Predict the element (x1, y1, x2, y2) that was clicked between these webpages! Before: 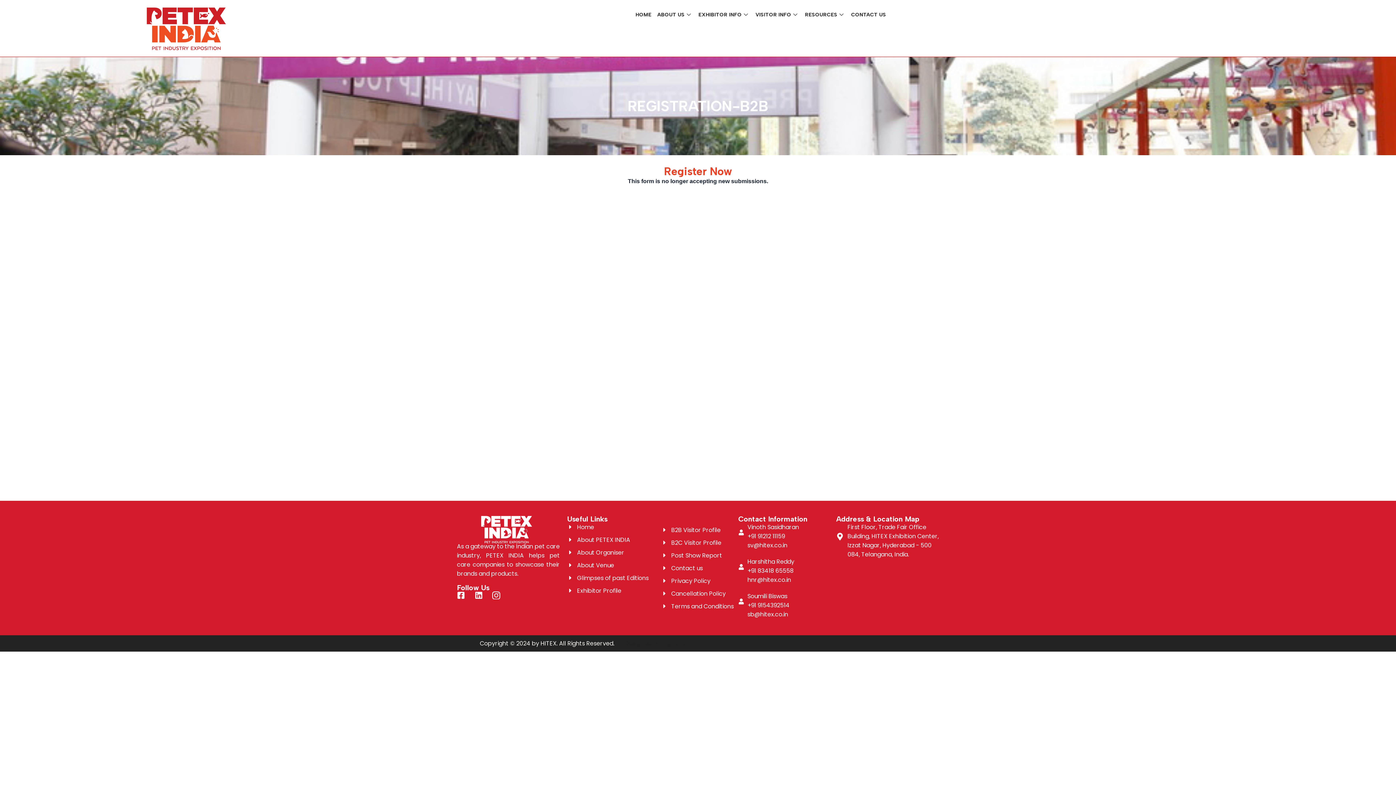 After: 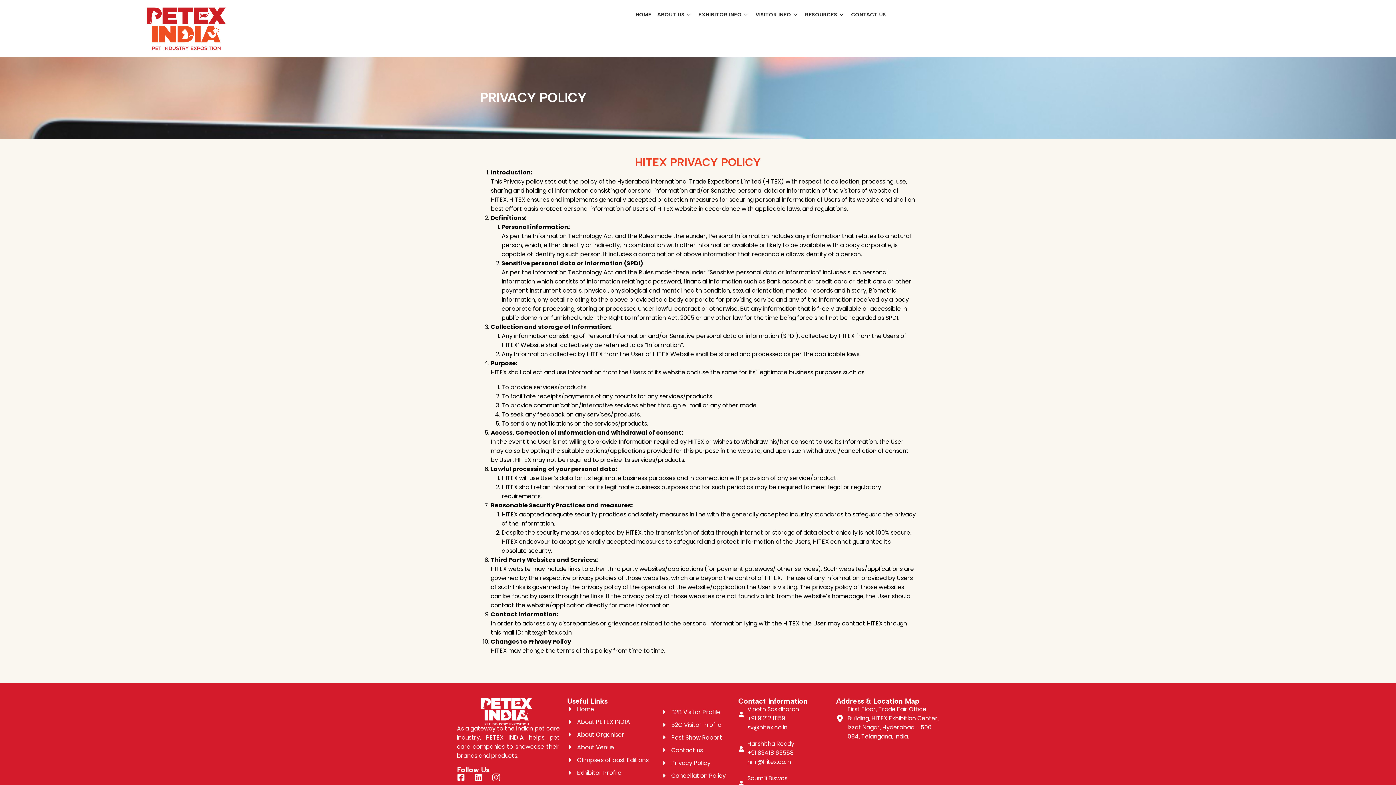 Action: bbox: (661, 576, 734, 585) label: Privacy Policy